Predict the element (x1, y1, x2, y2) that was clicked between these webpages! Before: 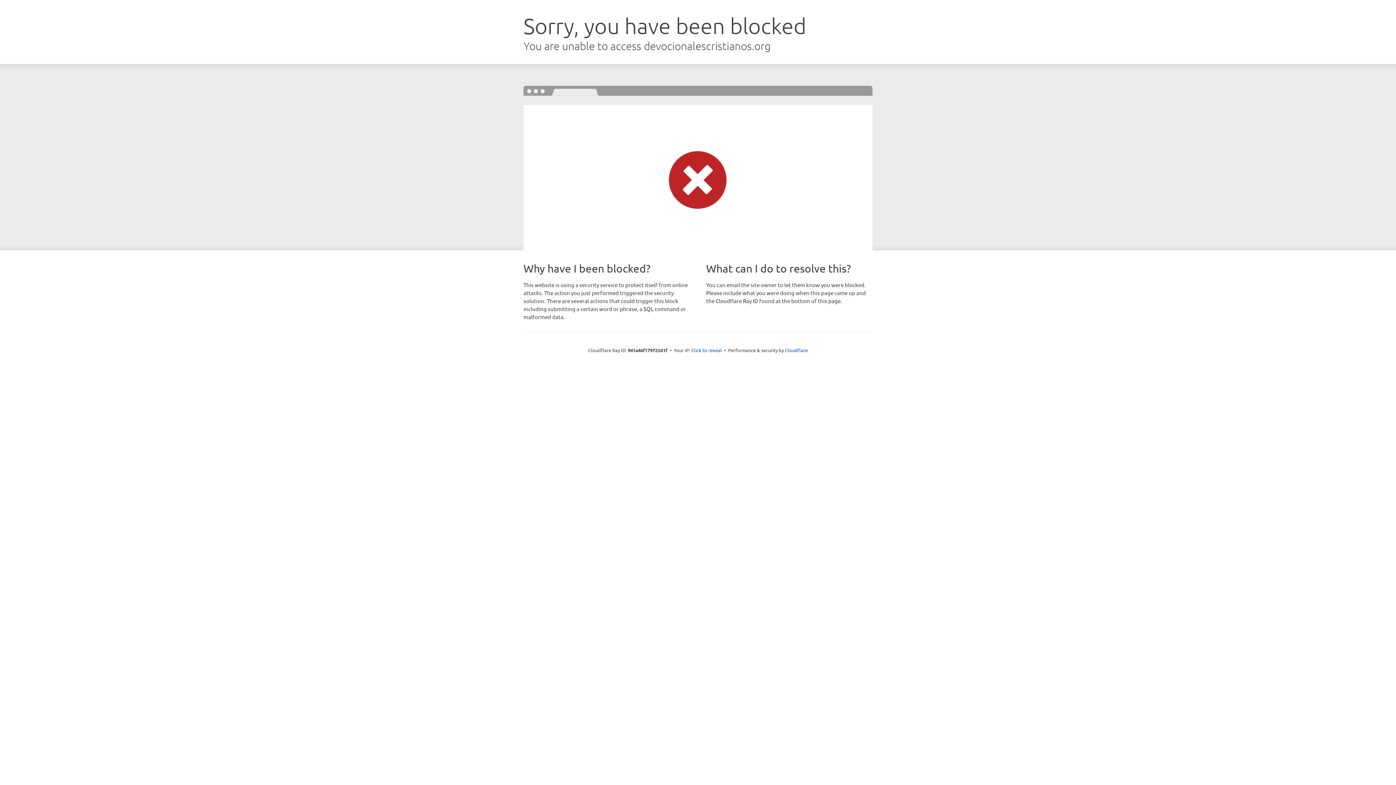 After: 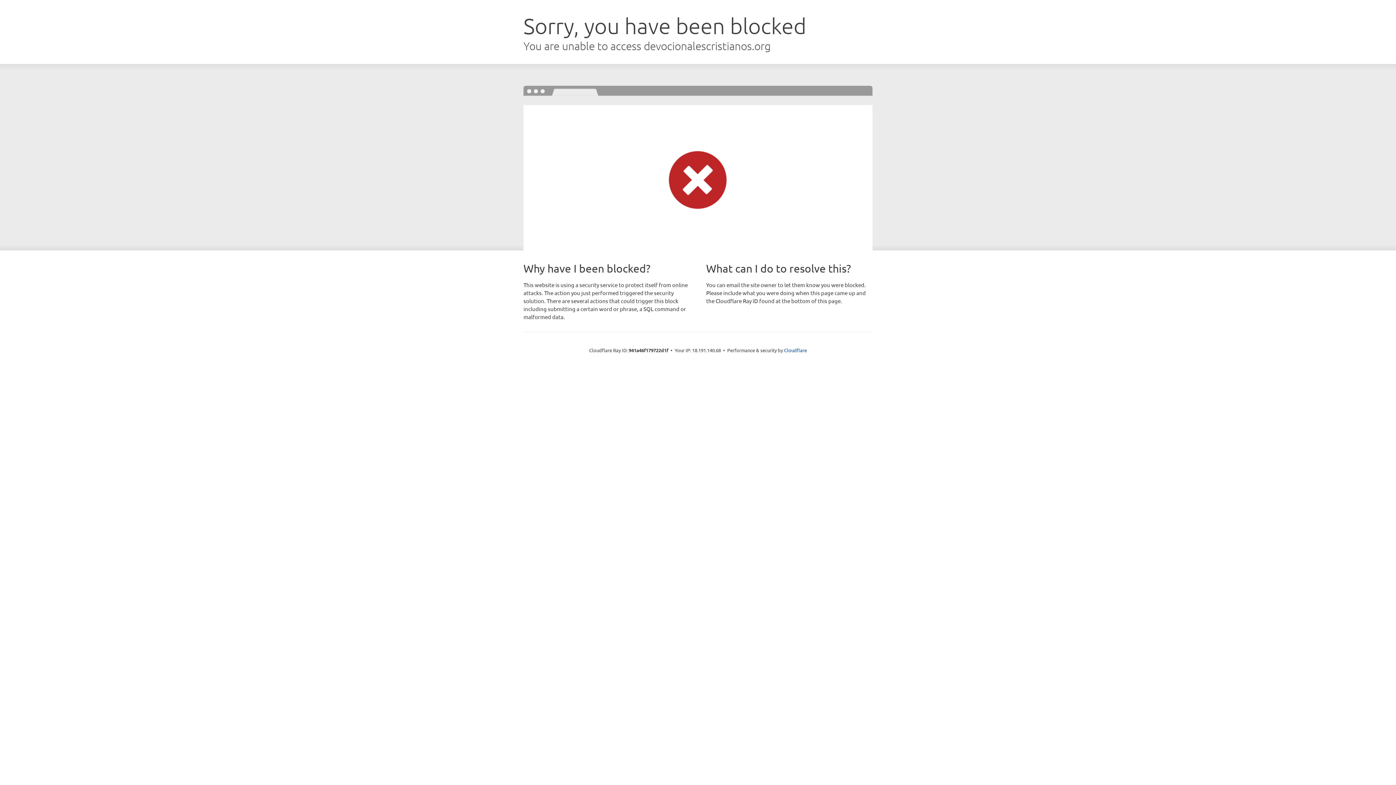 Action: bbox: (691, 346, 722, 353) label: Click to reveal